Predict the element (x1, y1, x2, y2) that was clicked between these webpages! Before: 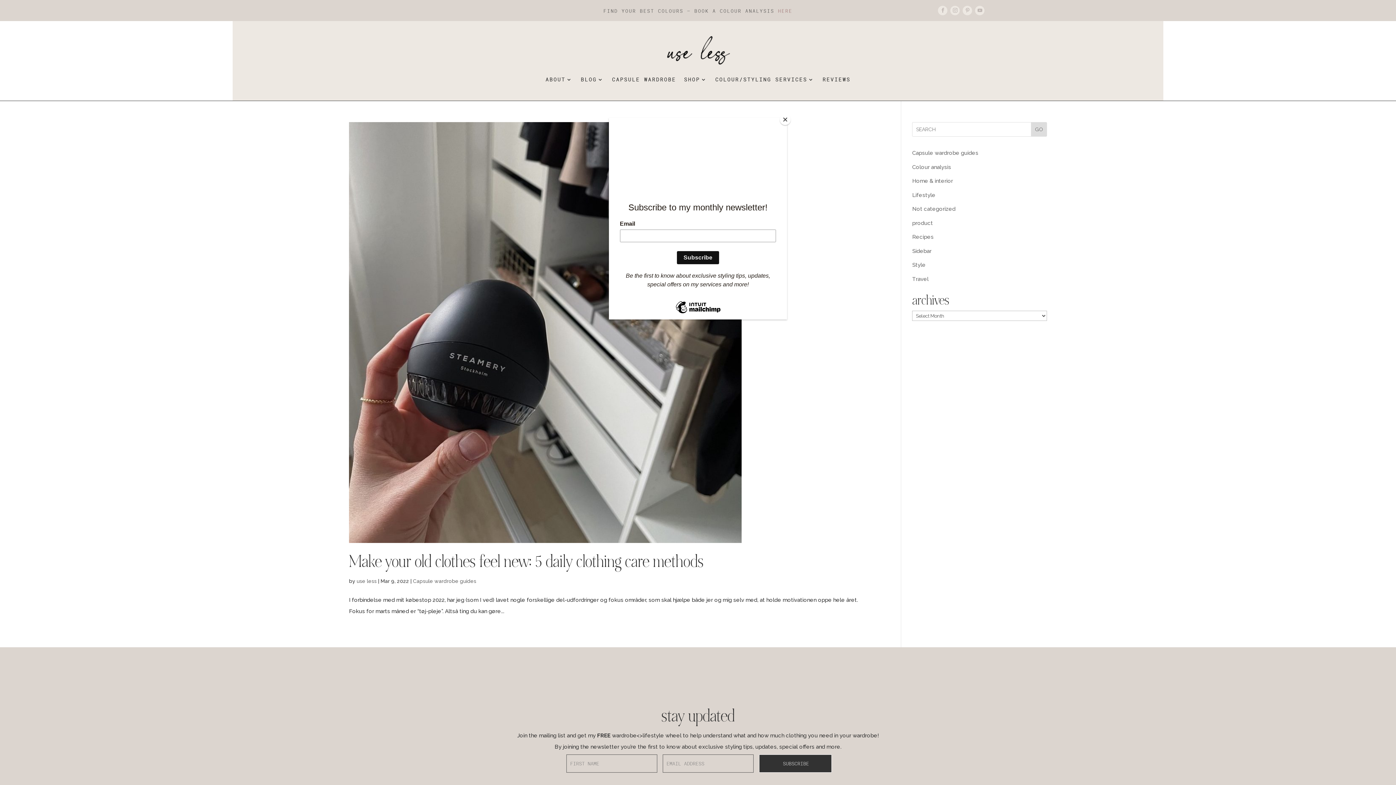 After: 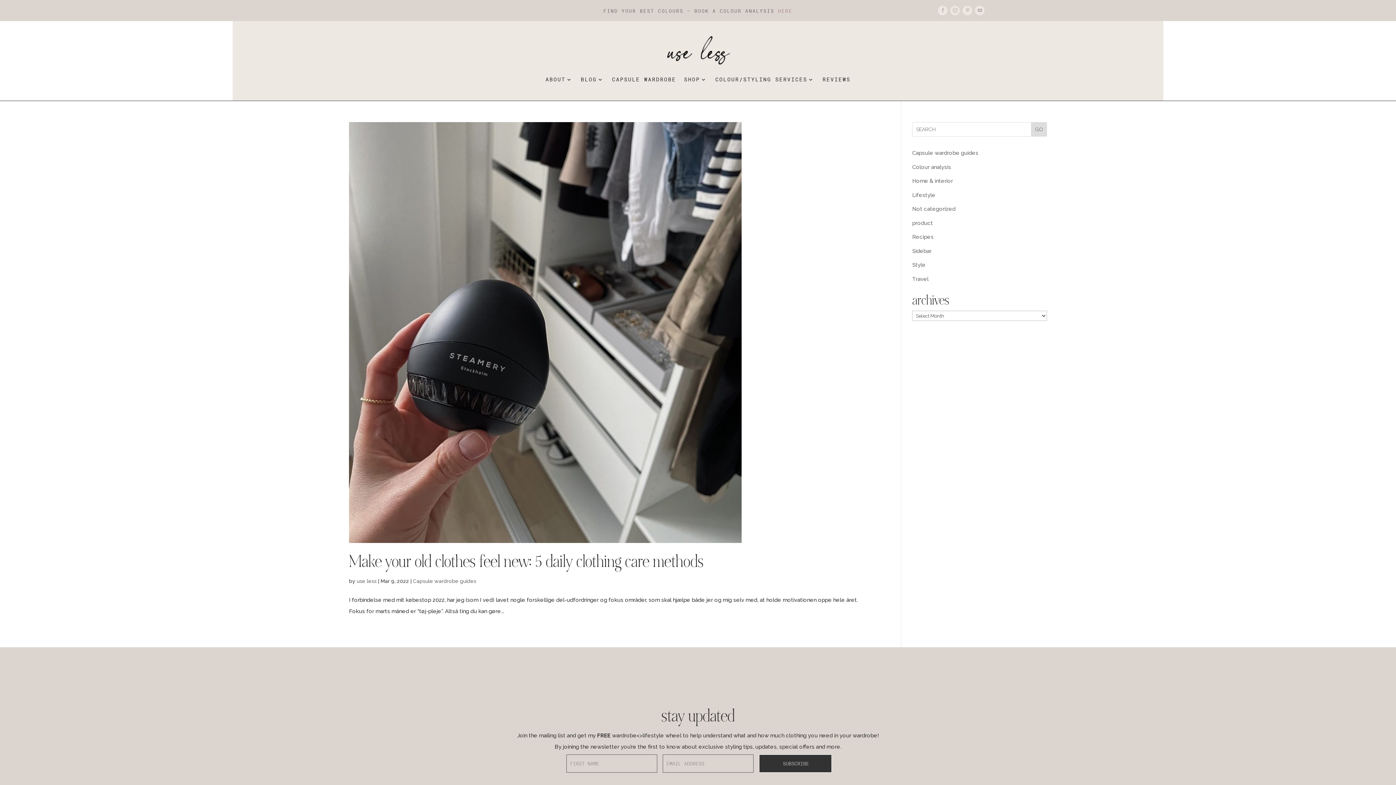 Action: label: Close bbox: (780, 114, 790, 125)